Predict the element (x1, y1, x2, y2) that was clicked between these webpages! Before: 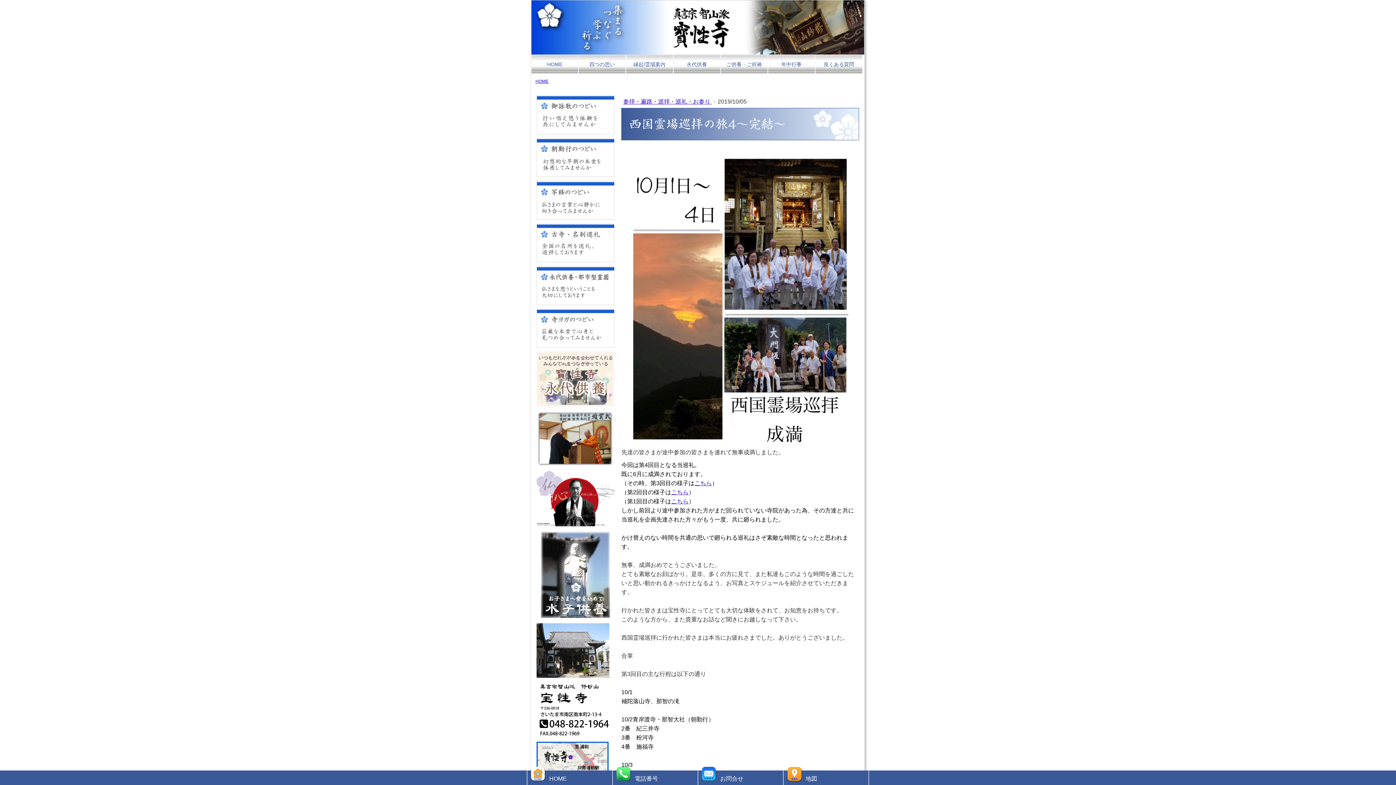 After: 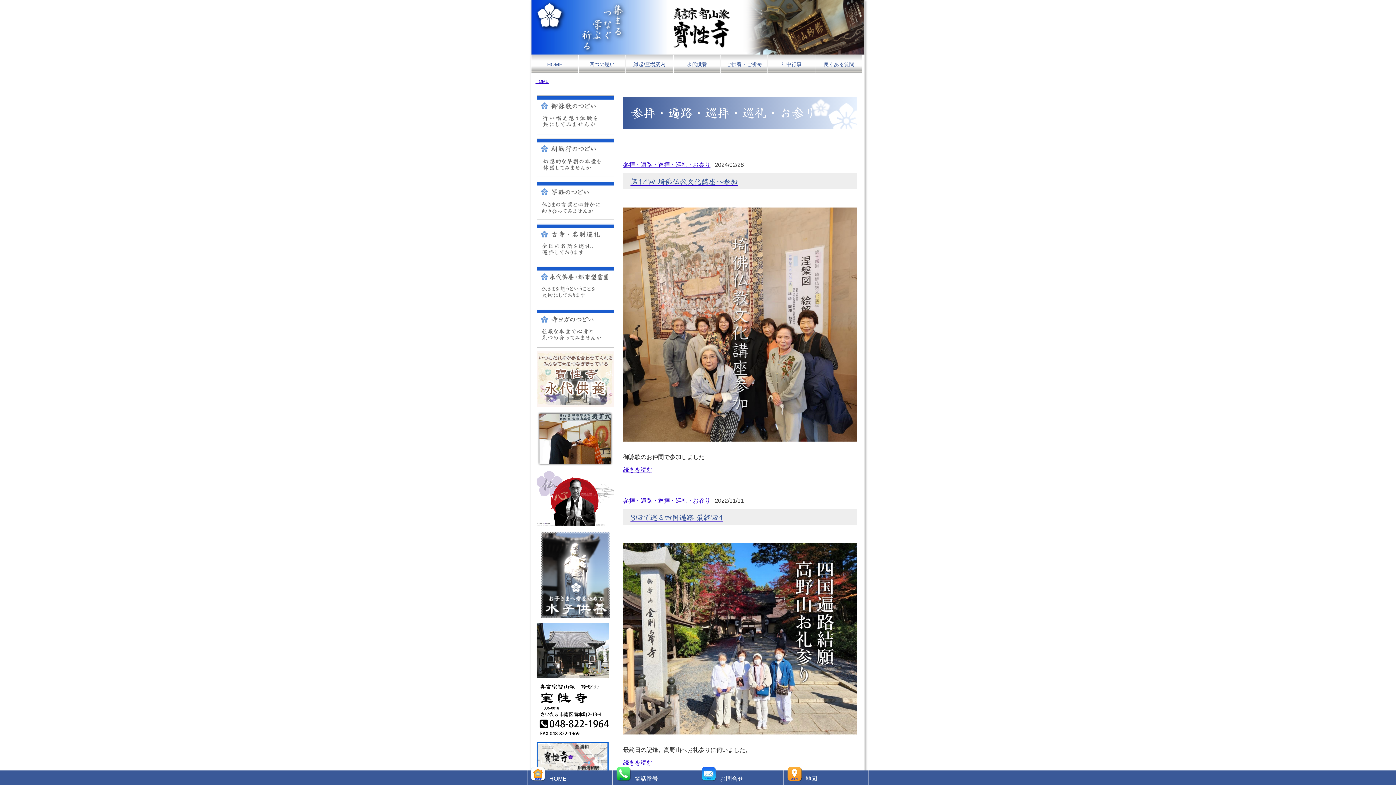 Action: bbox: (623, 98, 712, 104) label: 参拝・遍路・巡拝・巡礼・お参り 